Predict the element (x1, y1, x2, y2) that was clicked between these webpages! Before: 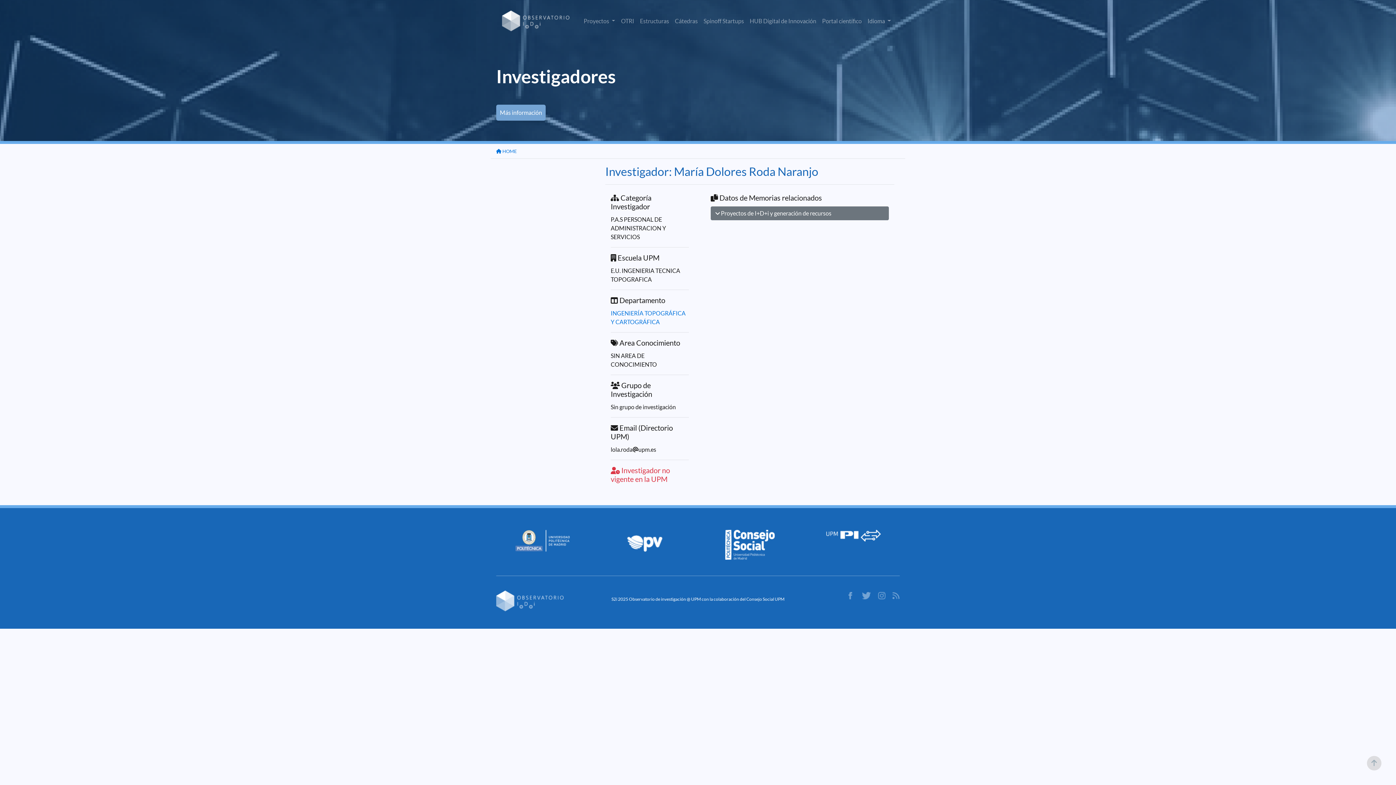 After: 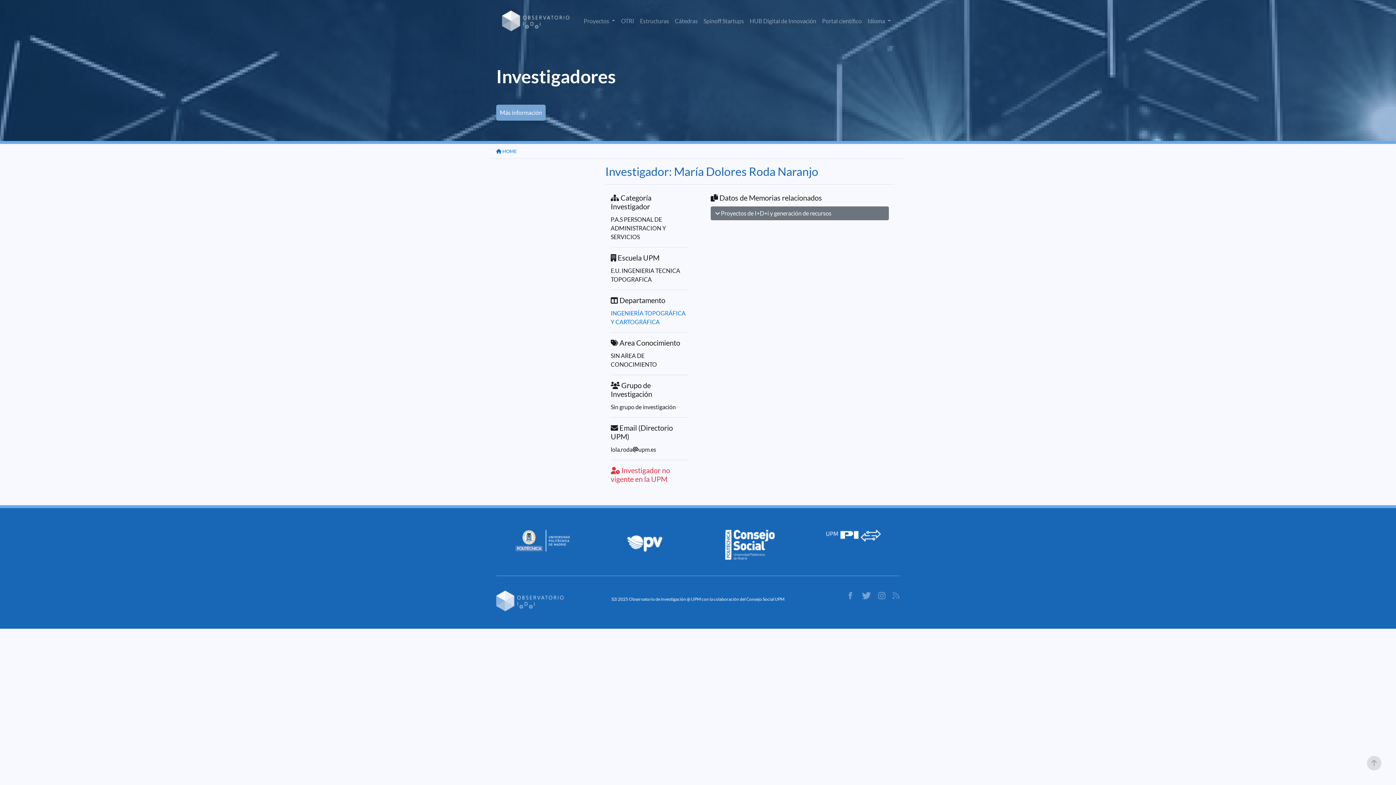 Action: bbox: (892, 591, 900, 598)